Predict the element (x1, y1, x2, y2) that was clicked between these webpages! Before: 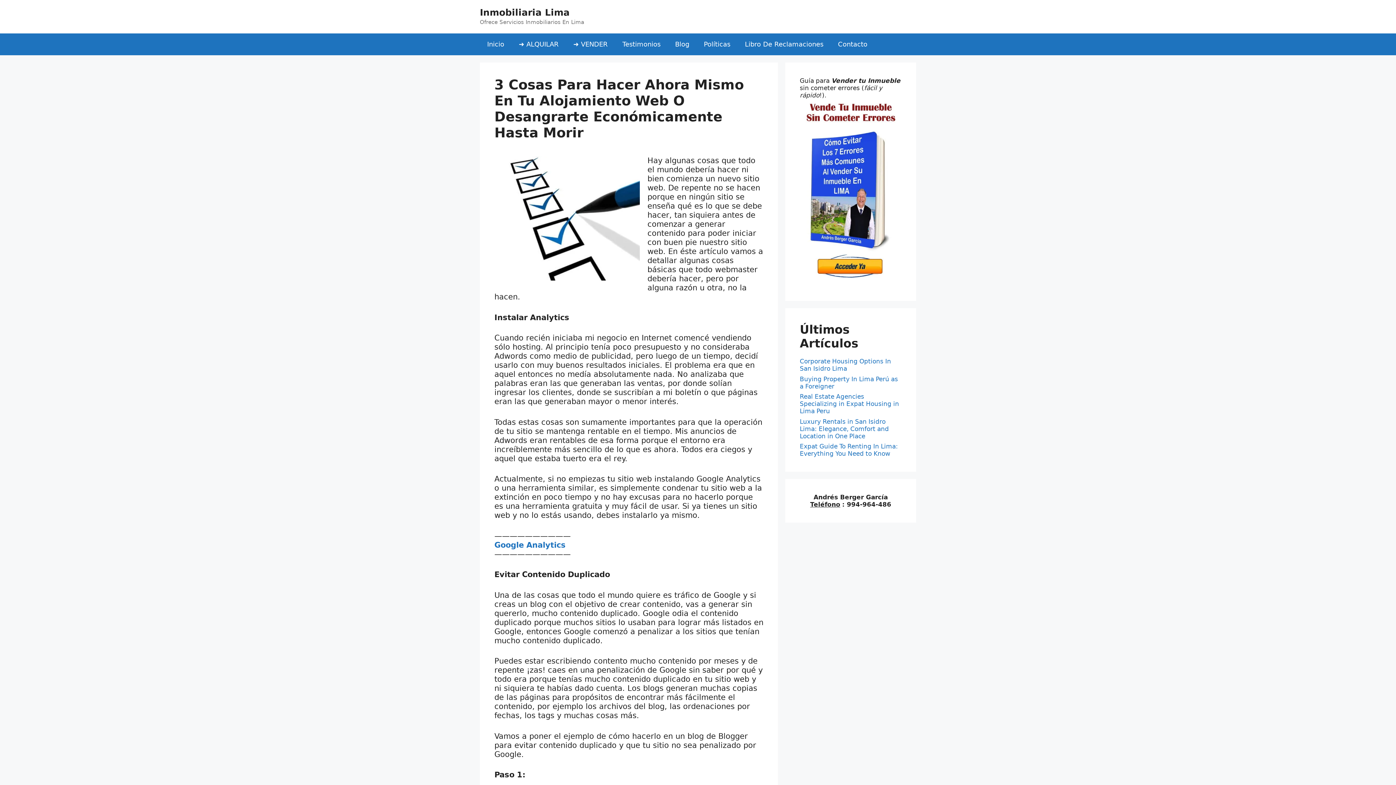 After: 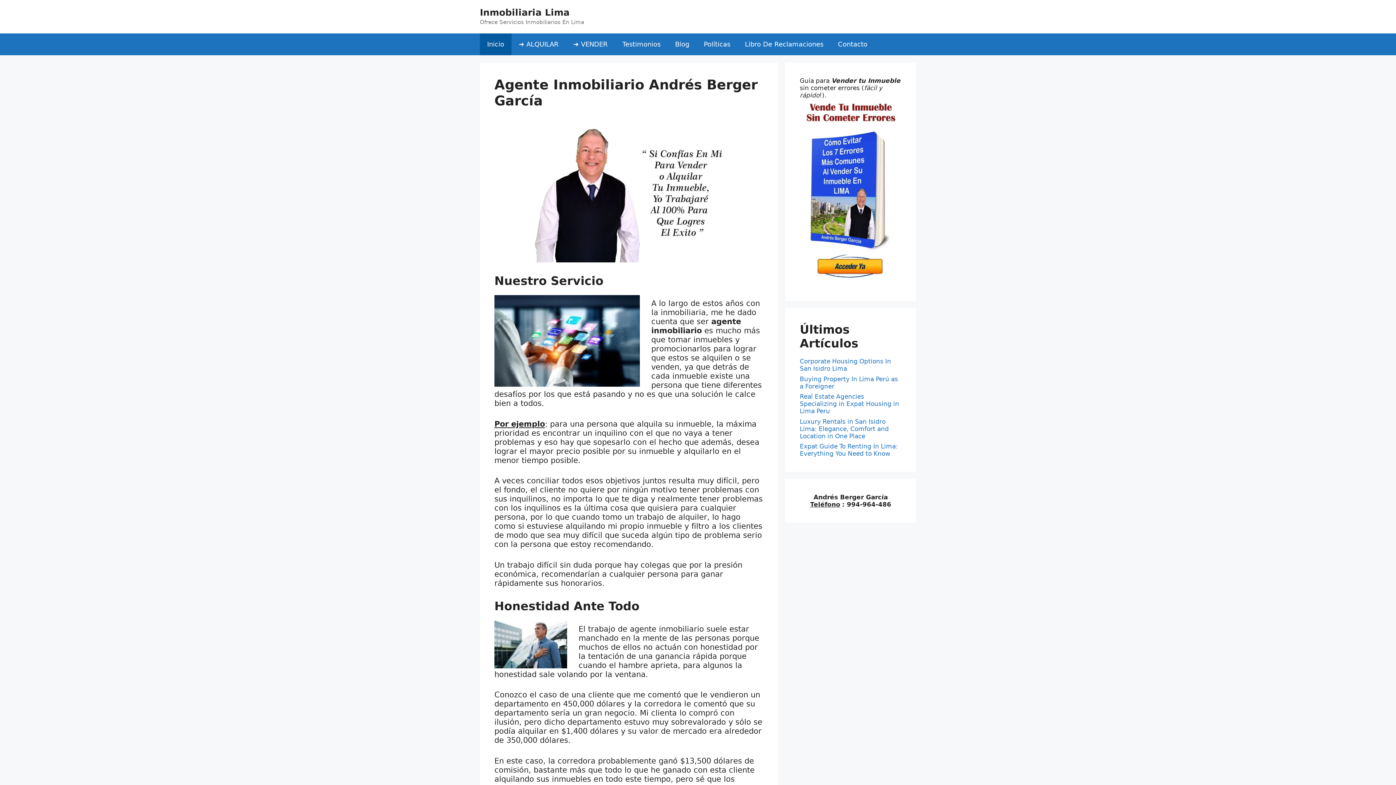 Action: bbox: (480, 7, 569, 17) label: Inmobiliaria Lima